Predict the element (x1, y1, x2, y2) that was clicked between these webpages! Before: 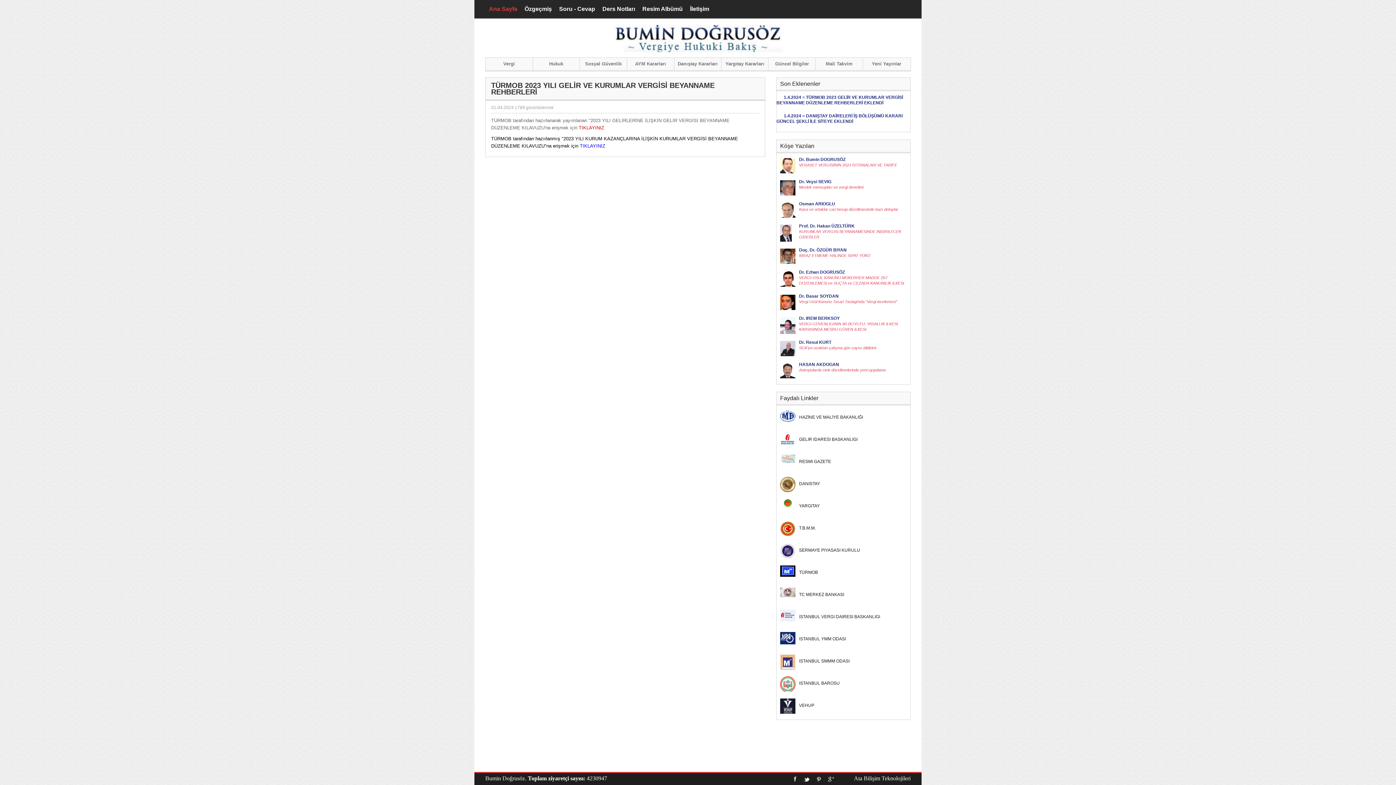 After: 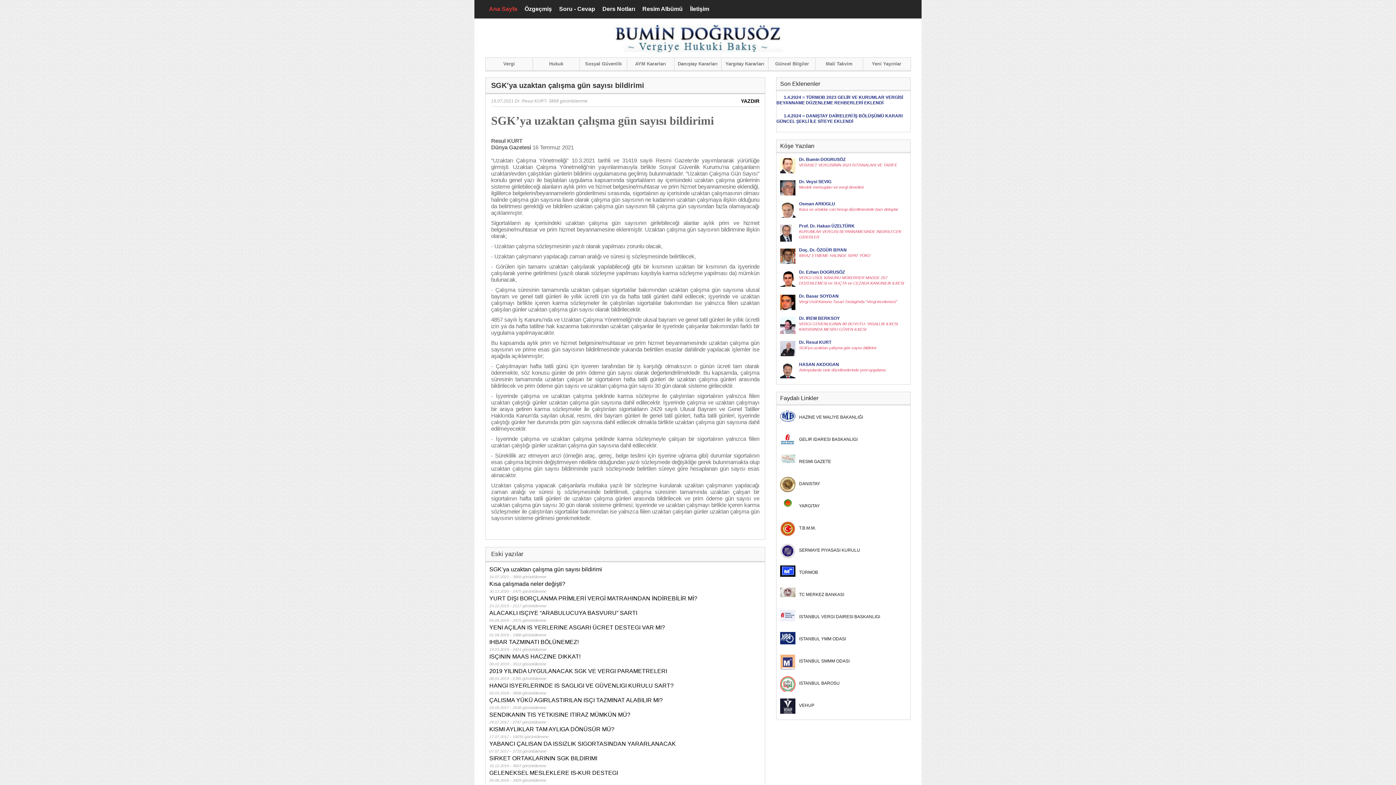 Action: bbox: (776, 340, 910, 350) label: Dr. Resul KURT
SGK’ya uzaktan çalışma gün sayısı bildirimi